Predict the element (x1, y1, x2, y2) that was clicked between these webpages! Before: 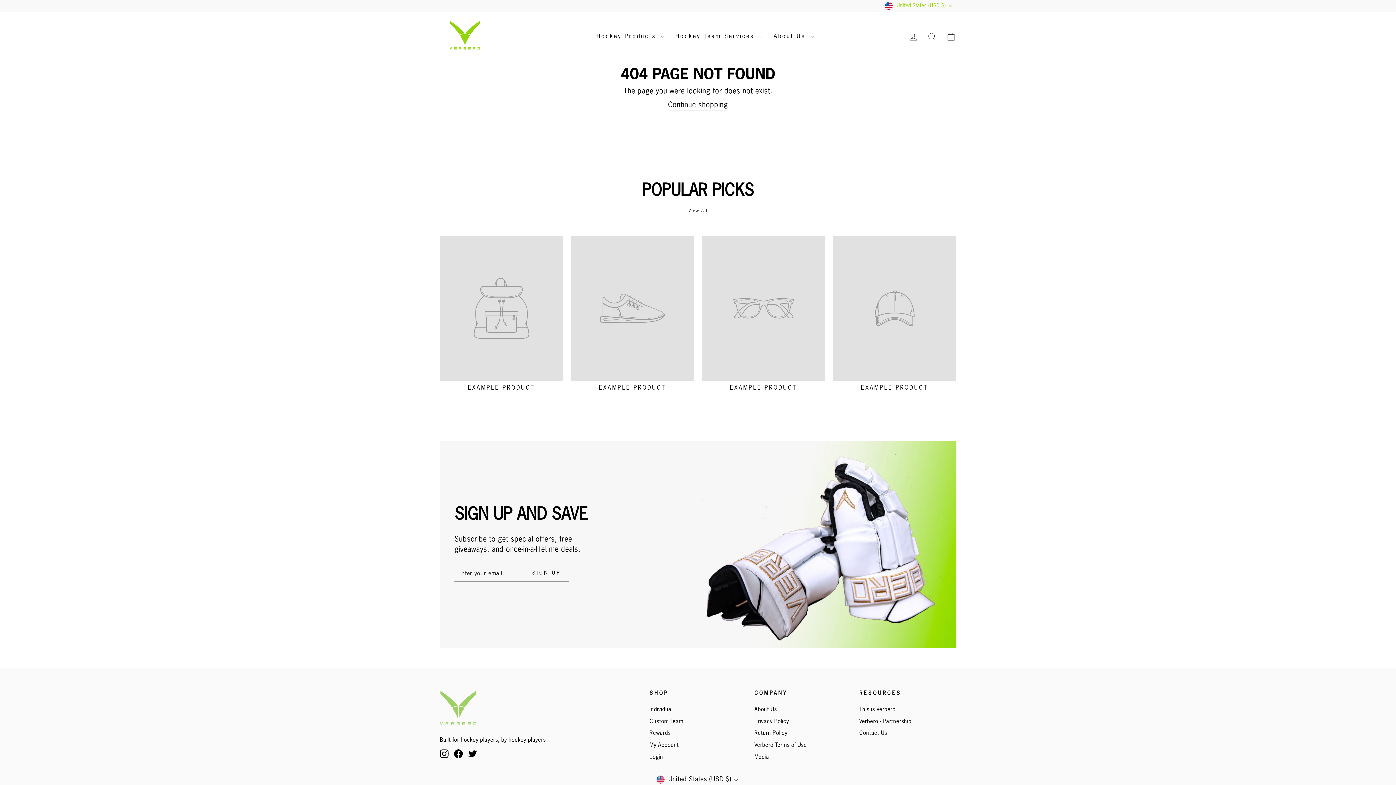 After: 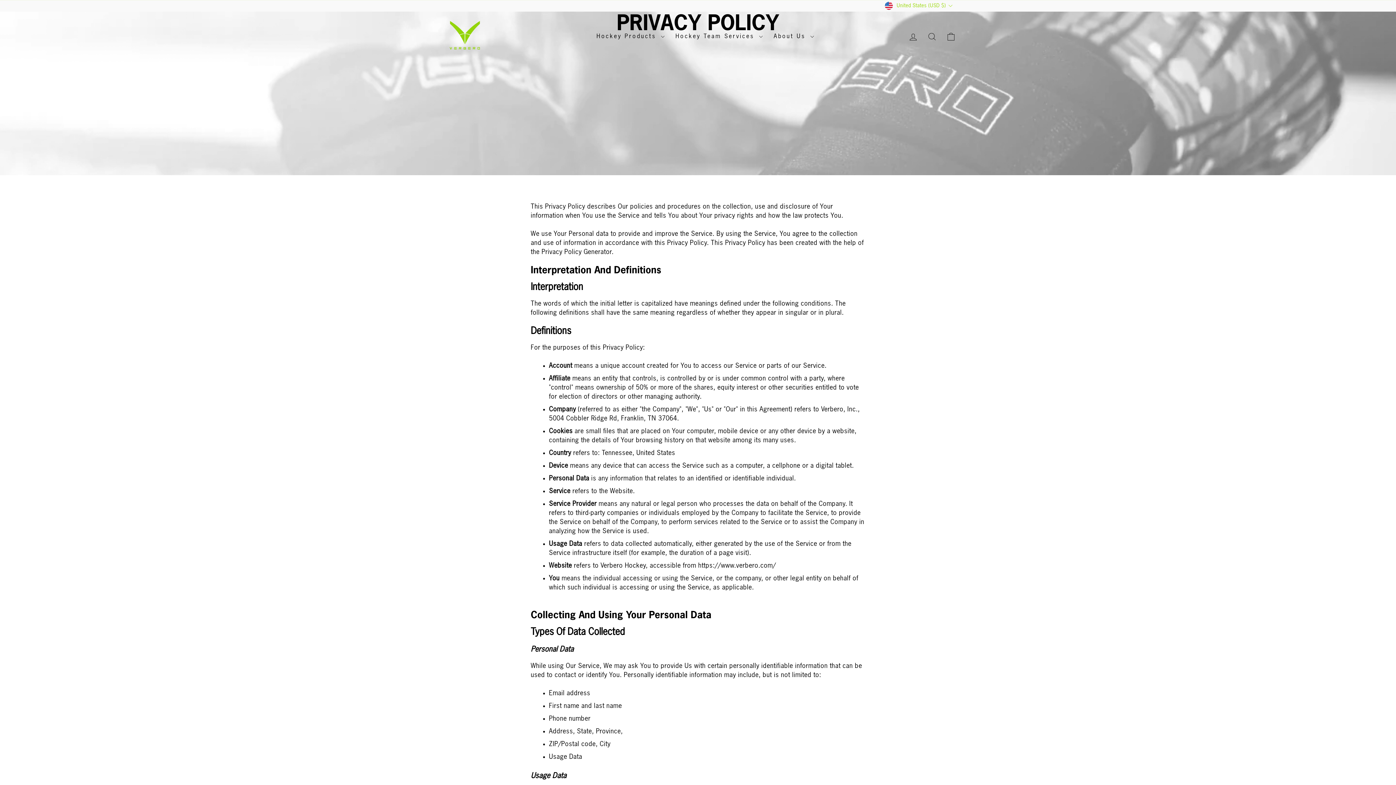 Action: label: Privacy Policy bbox: (754, 716, 789, 727)